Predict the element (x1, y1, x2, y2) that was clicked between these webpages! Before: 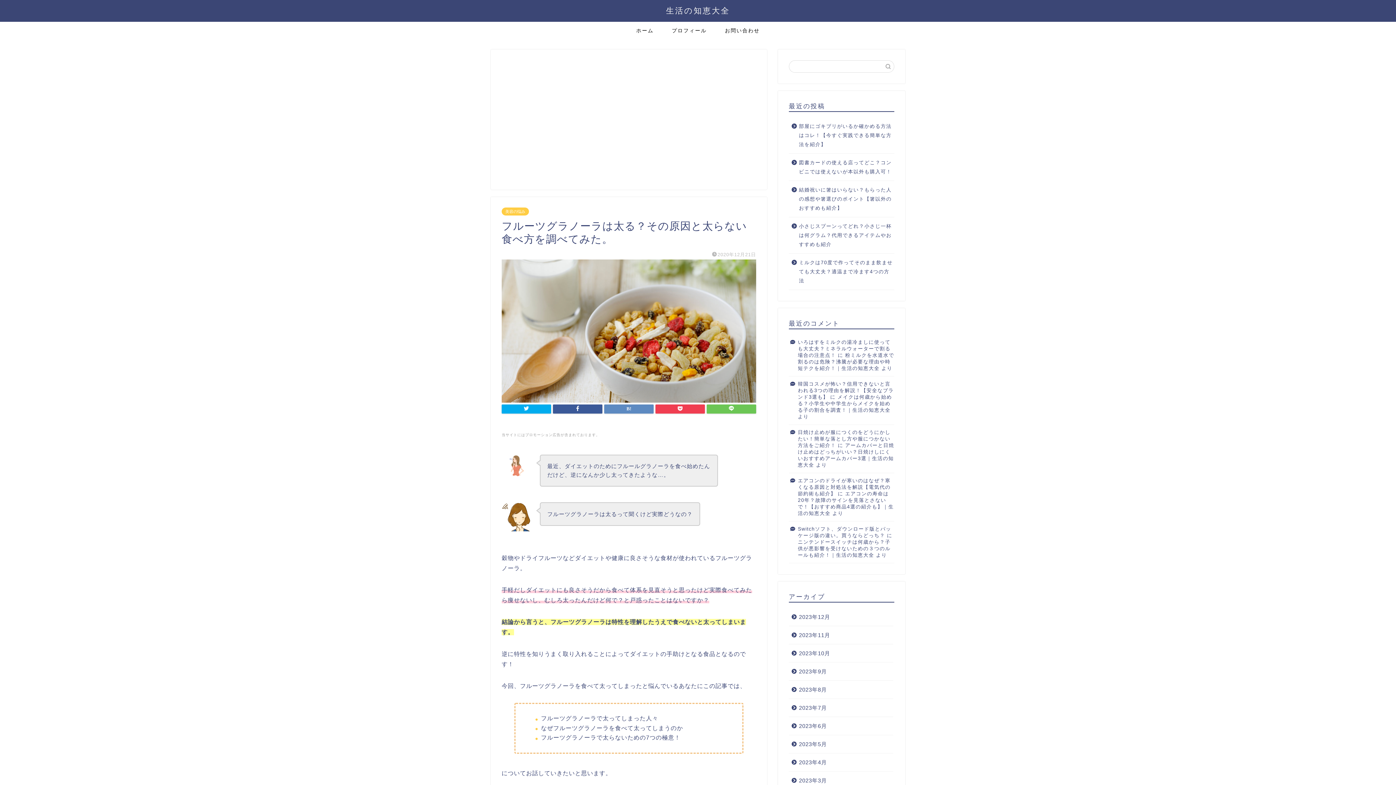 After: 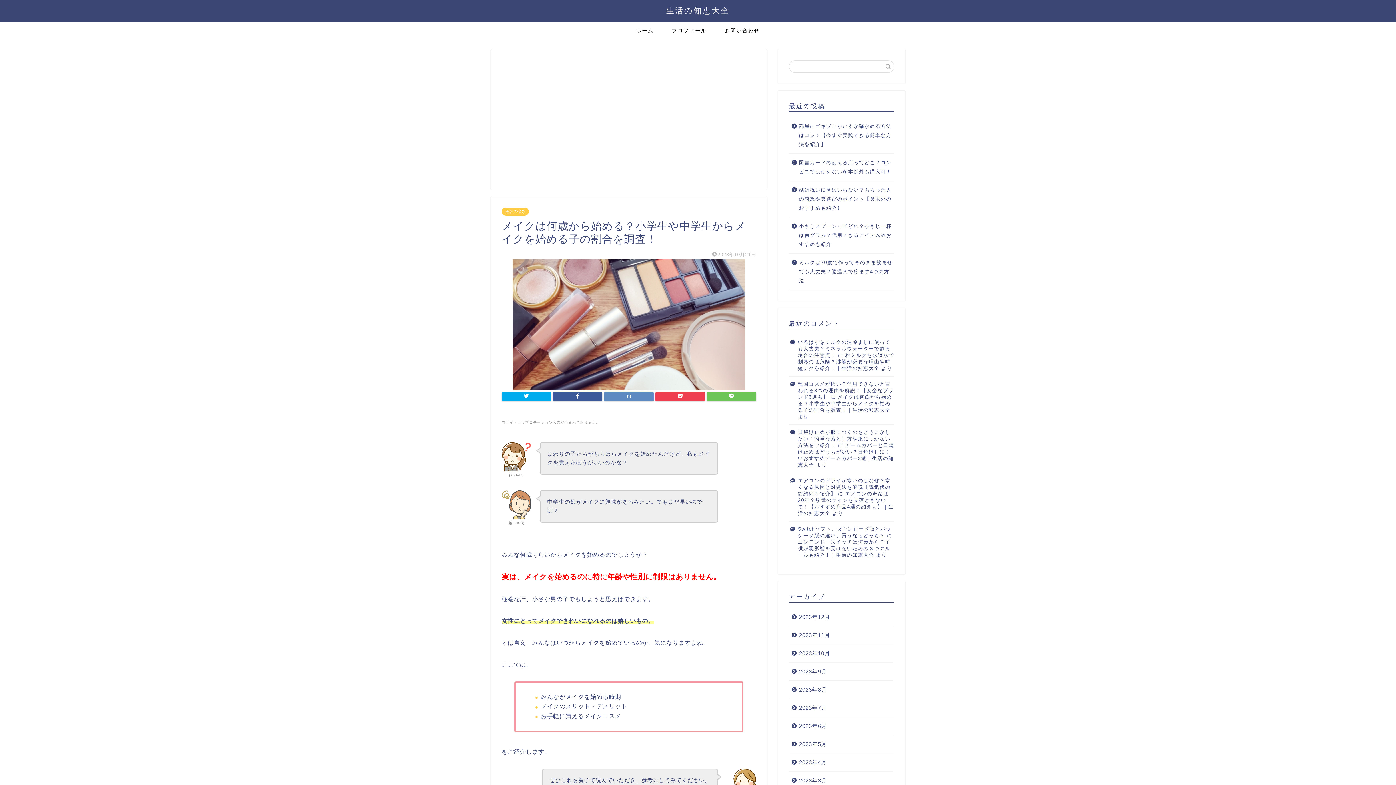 Action: bbox: (798, 394, 892, 413) label: メイクは何歳から始める？小学生や中学生からメイクを始める子の割合を調査！｜生活の知恵大全